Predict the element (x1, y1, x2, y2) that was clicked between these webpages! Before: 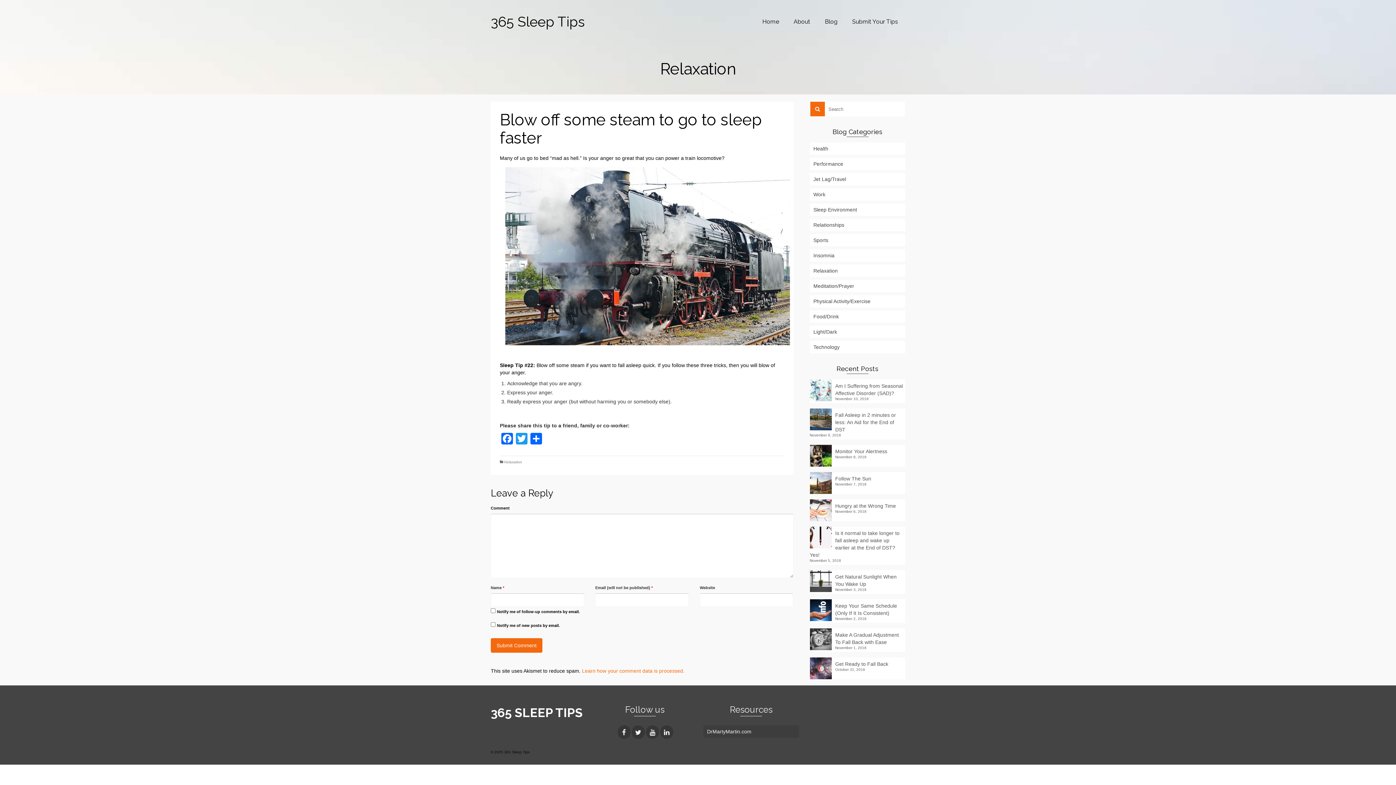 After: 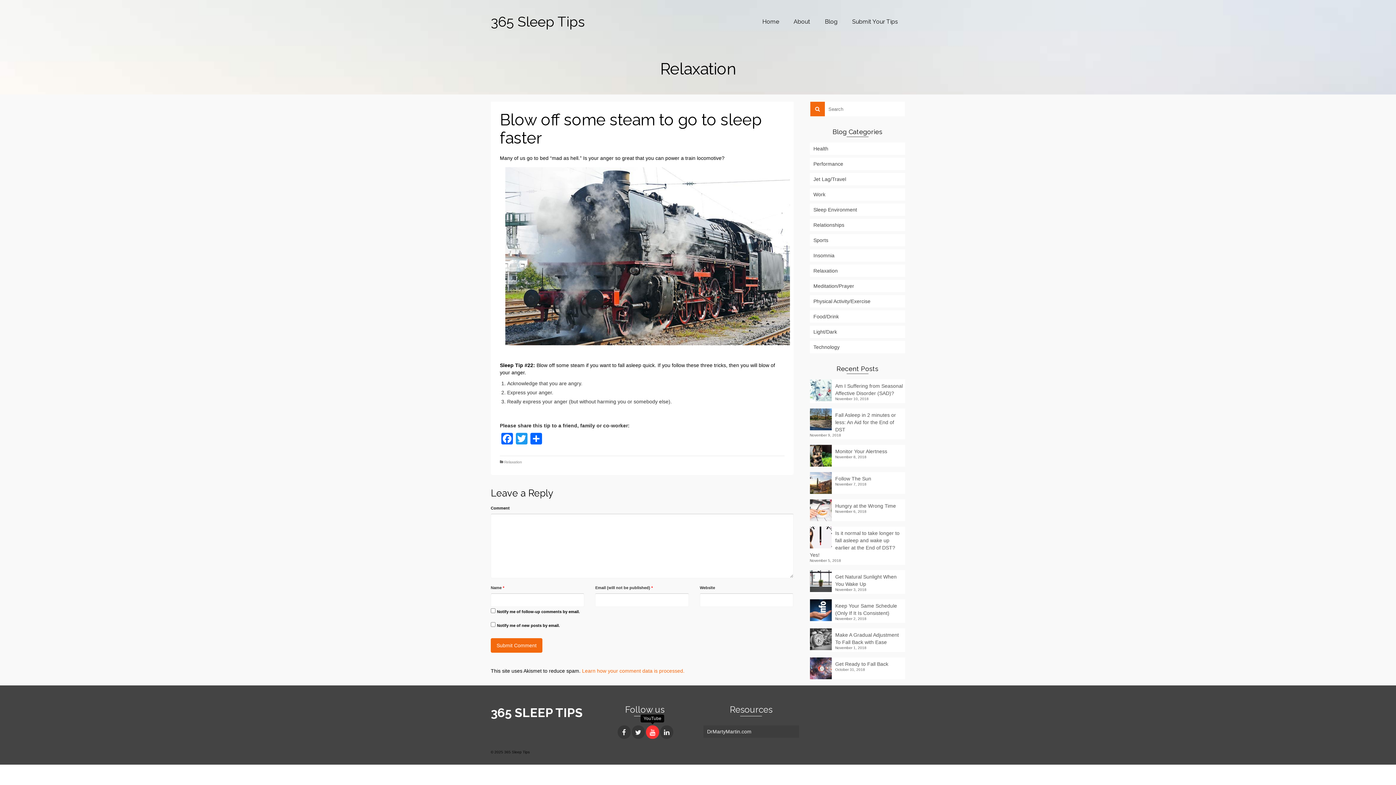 Action: bbox: (646, 725, 659, 739)